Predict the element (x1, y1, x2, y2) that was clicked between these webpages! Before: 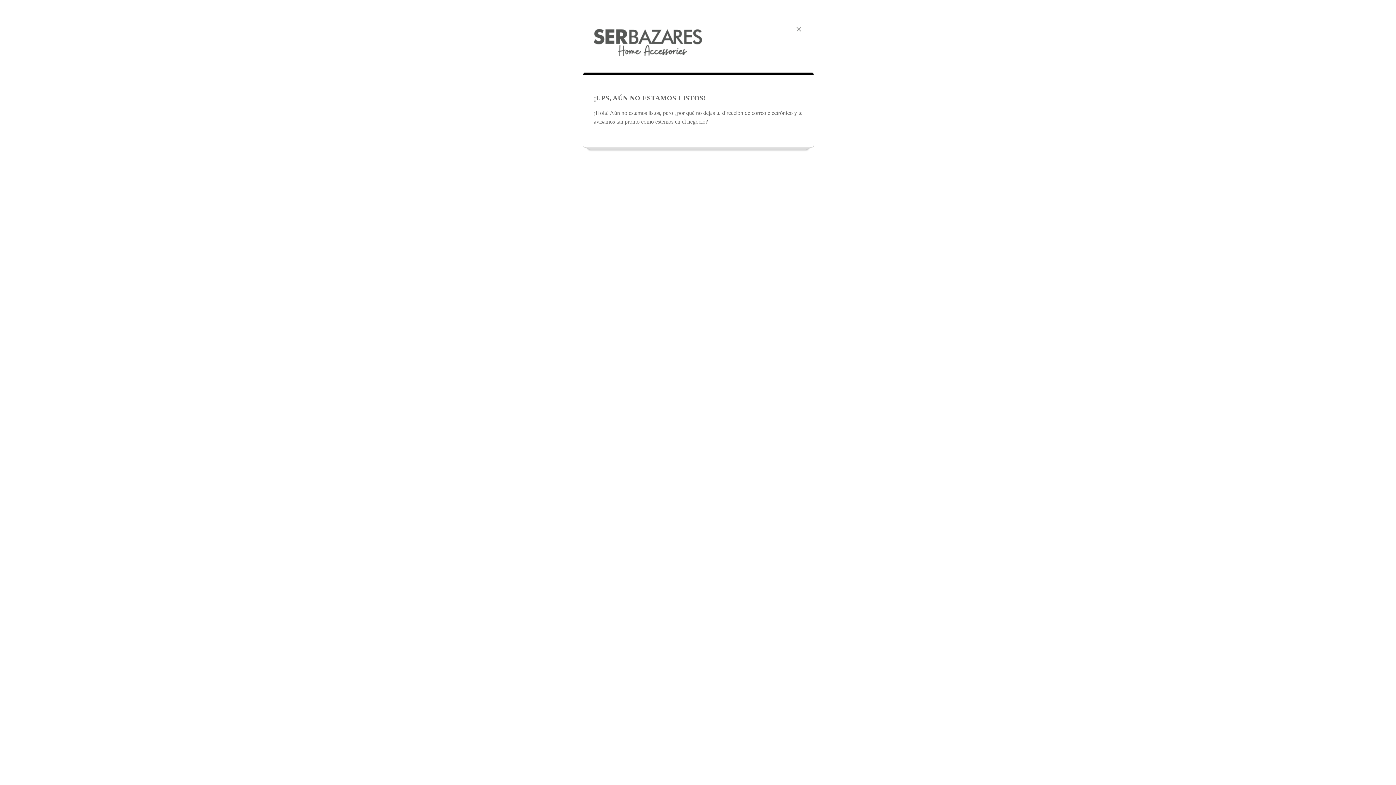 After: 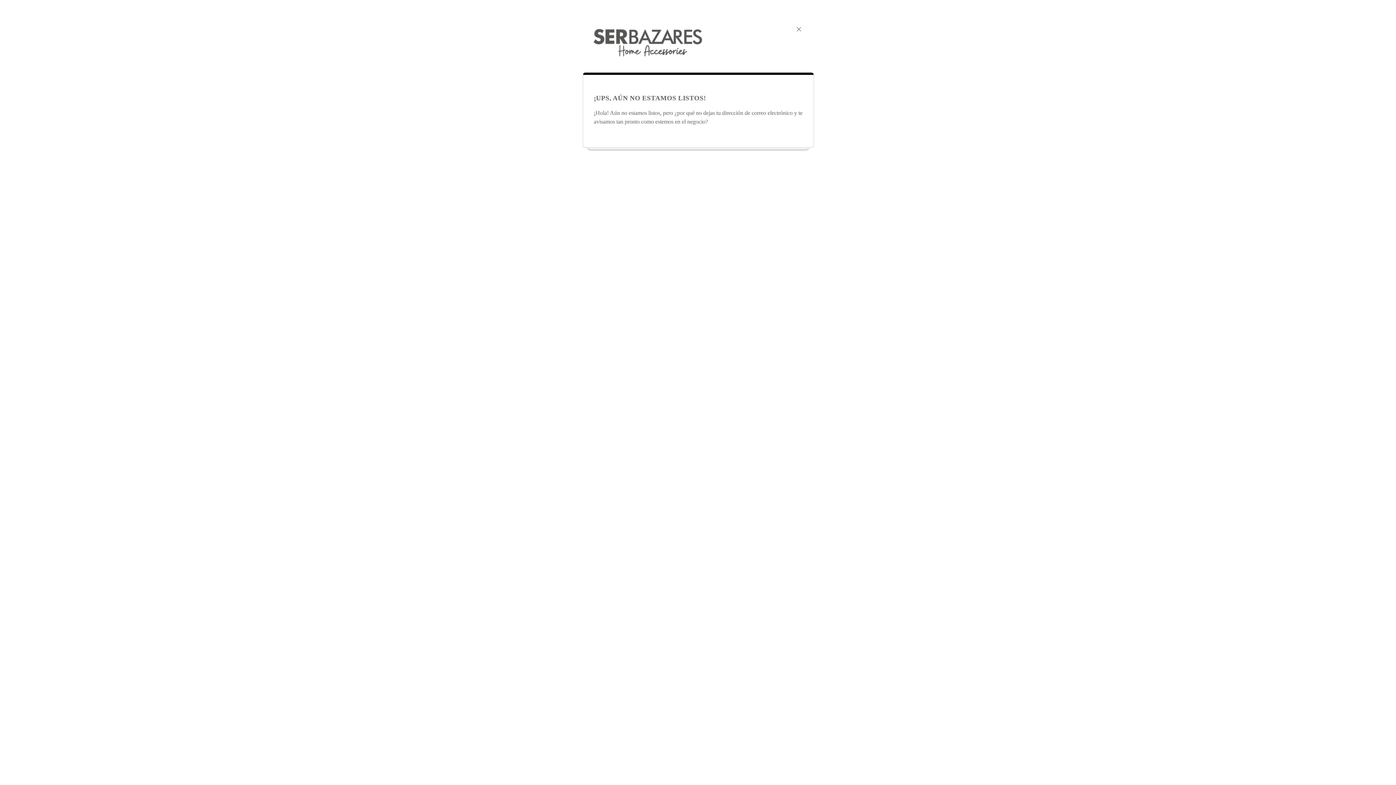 Action: bbox: (582, 29, 702, 57)